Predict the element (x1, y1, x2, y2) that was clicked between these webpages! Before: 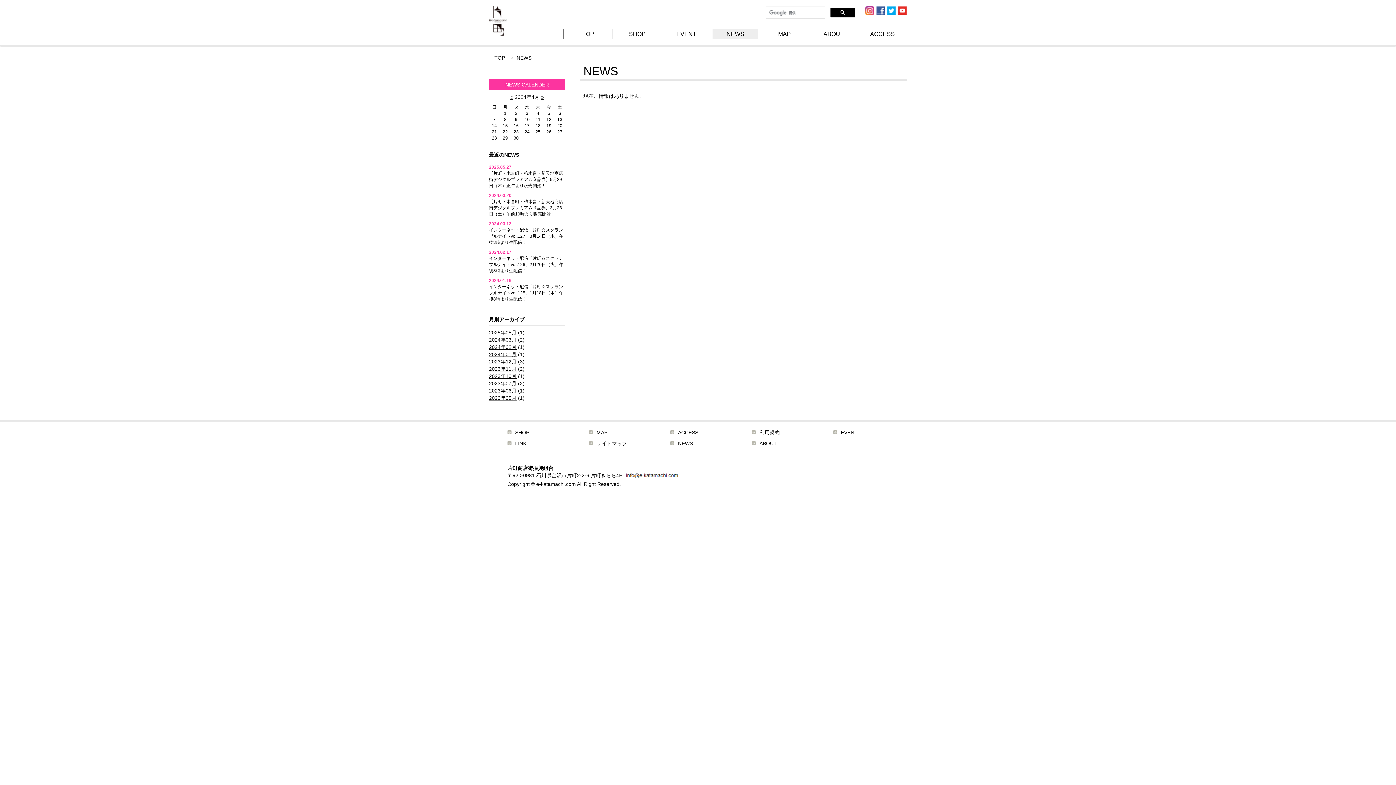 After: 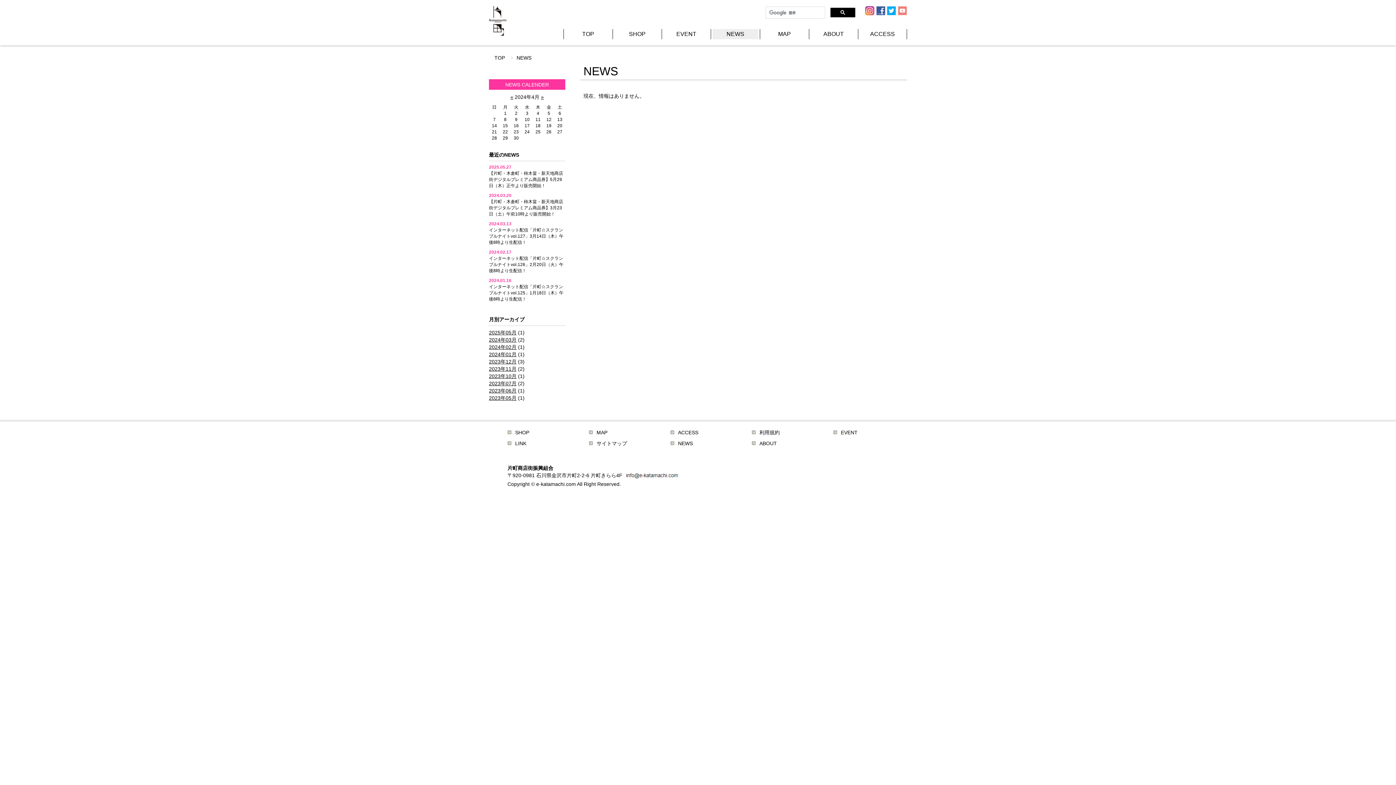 Action: bbox: (898, 8, 907, 14)